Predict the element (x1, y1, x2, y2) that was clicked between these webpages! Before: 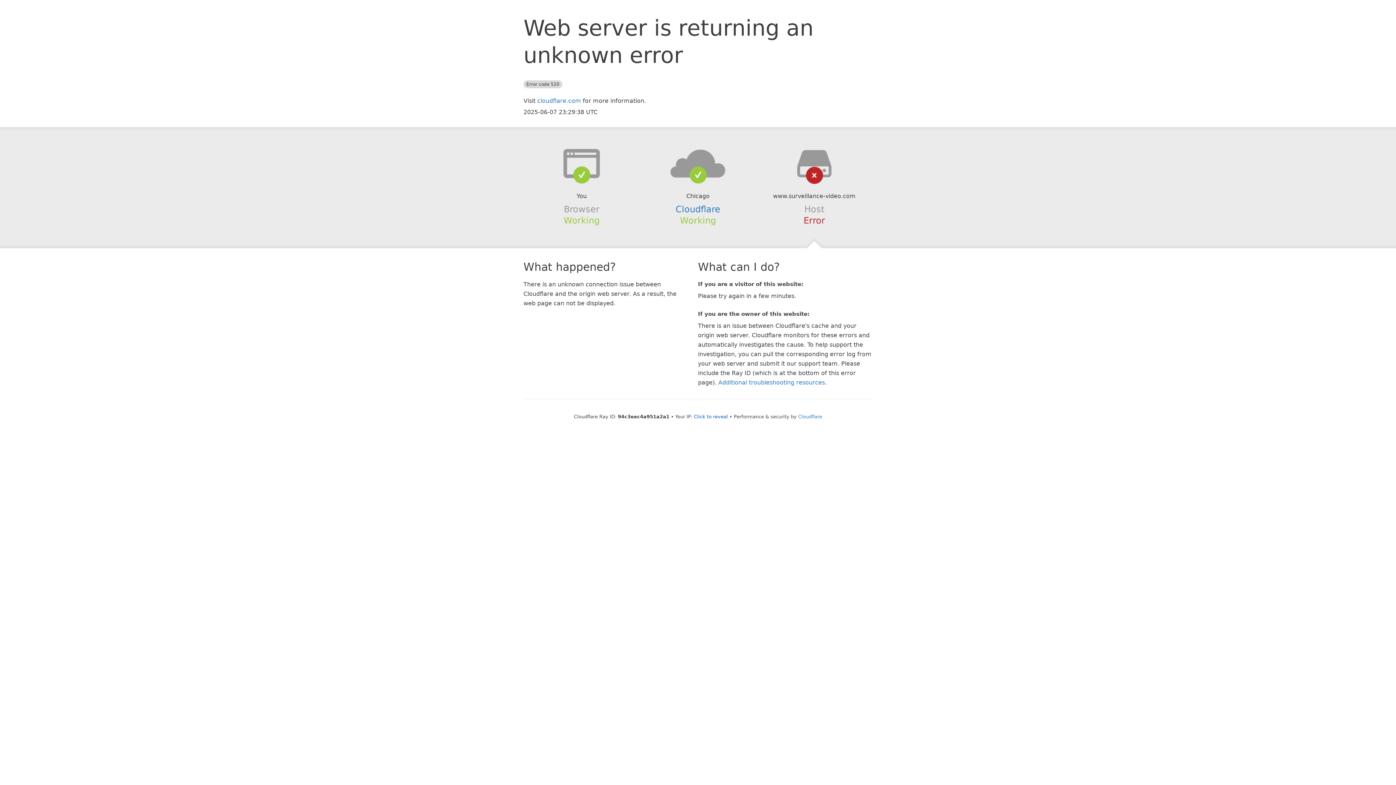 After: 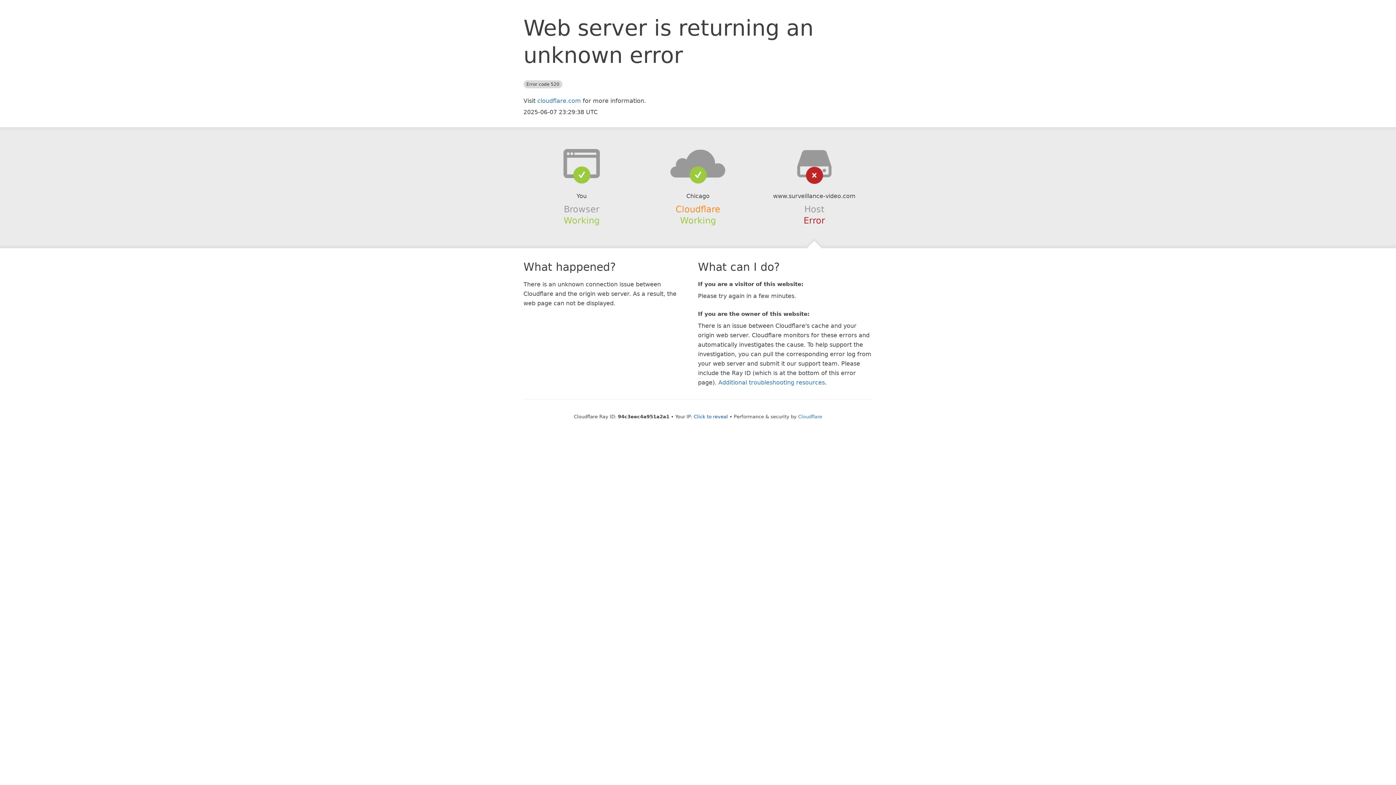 Action: label: Cloudflare bbox: (675, 204, 720, 214)